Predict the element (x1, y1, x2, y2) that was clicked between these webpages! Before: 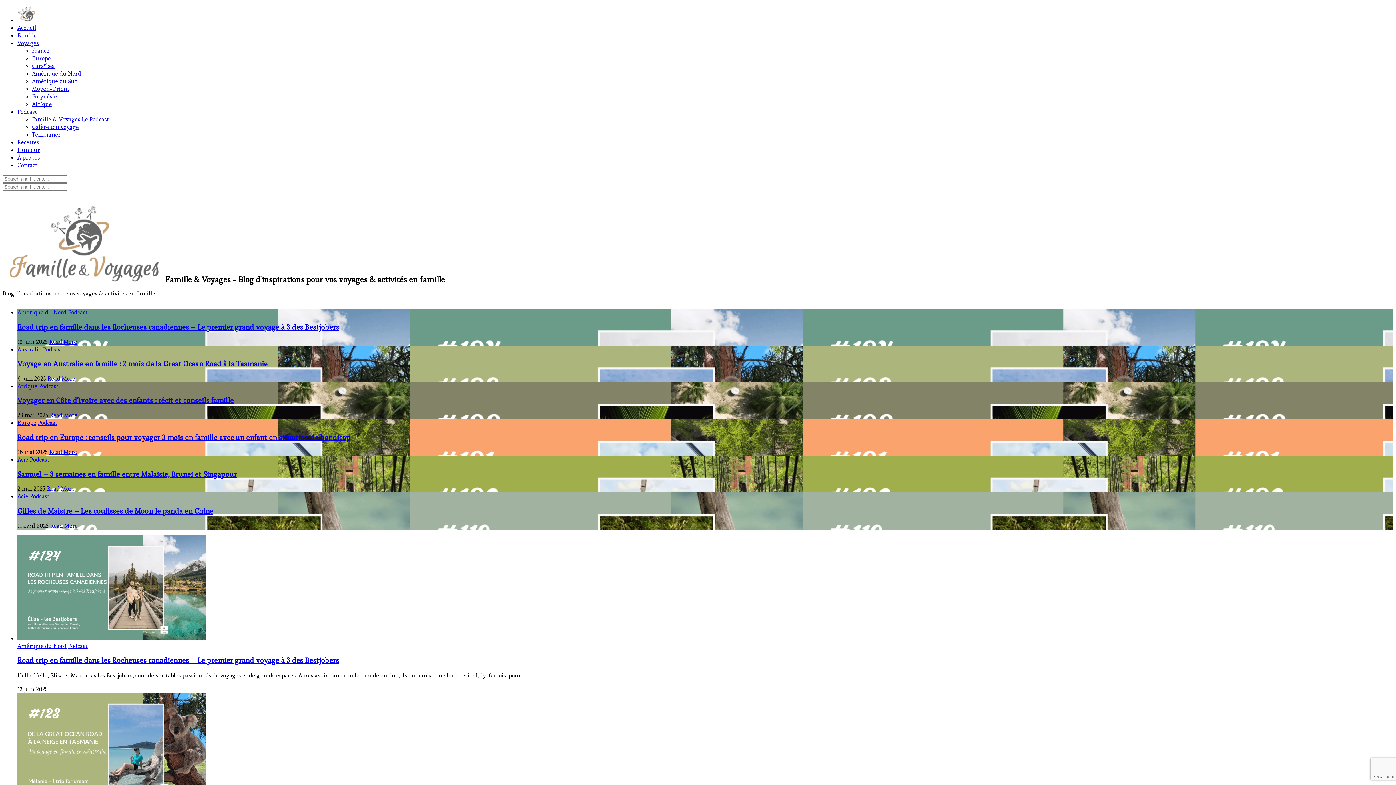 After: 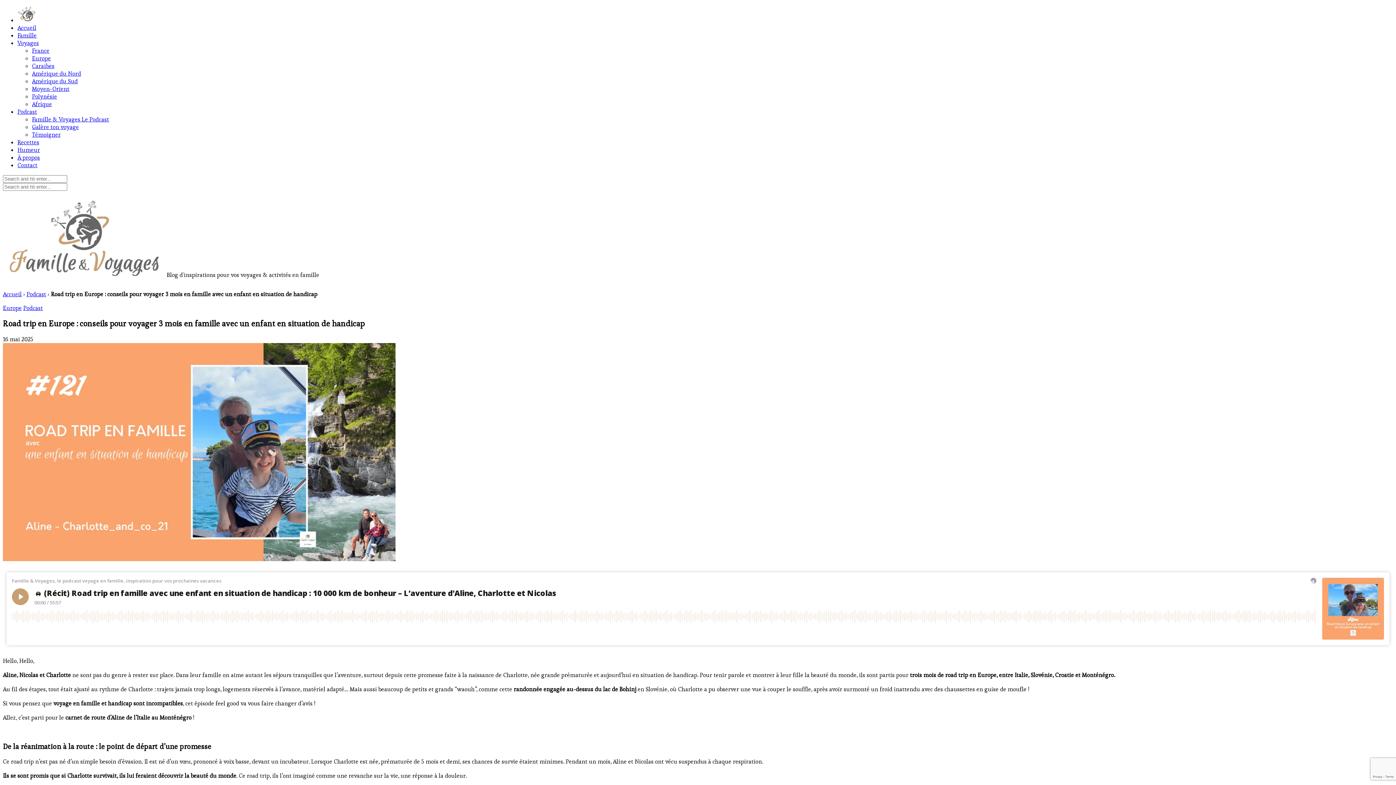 Action: bbox: (17, 432, 350, 442) label: Road trip en Europe : conseils pour voyager 3 mois en famille avec un enfant en situation de handicap